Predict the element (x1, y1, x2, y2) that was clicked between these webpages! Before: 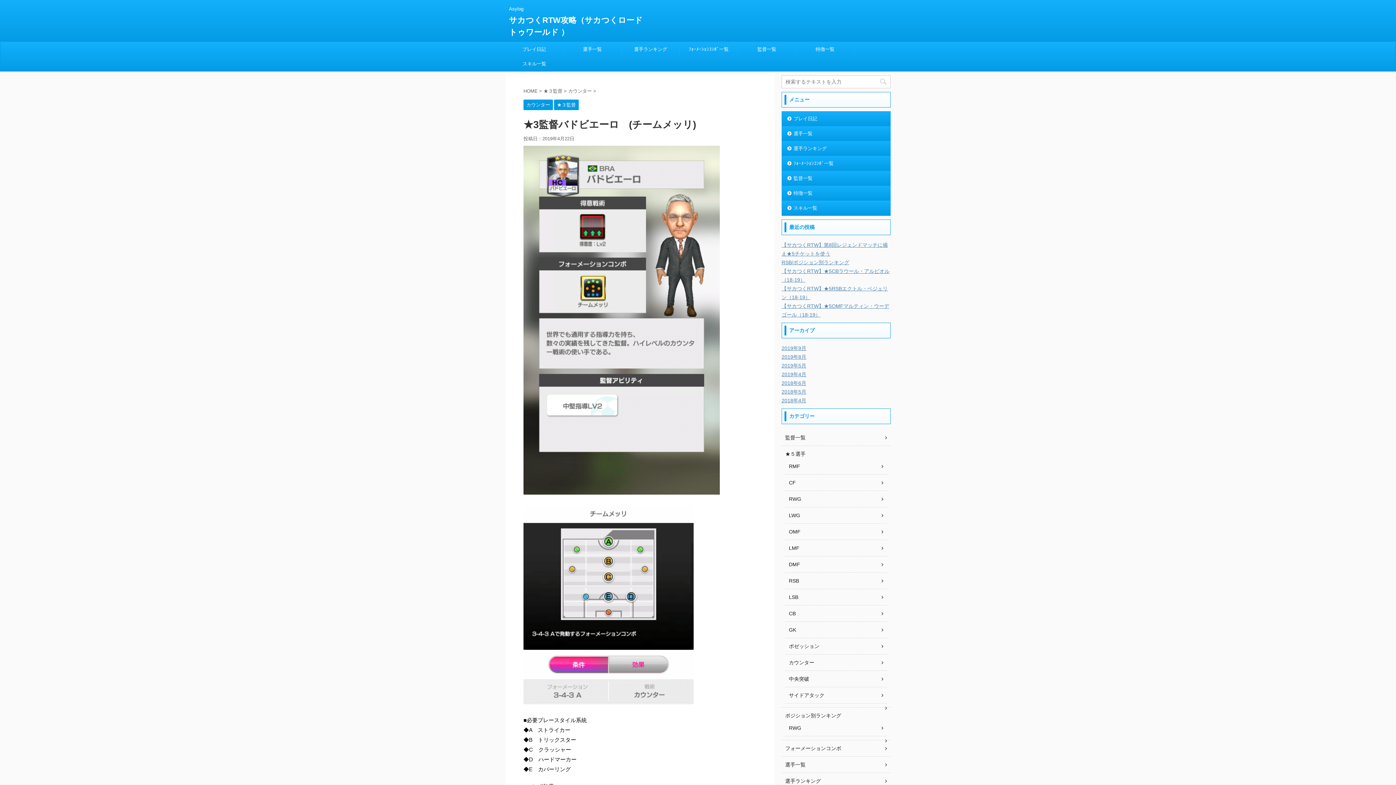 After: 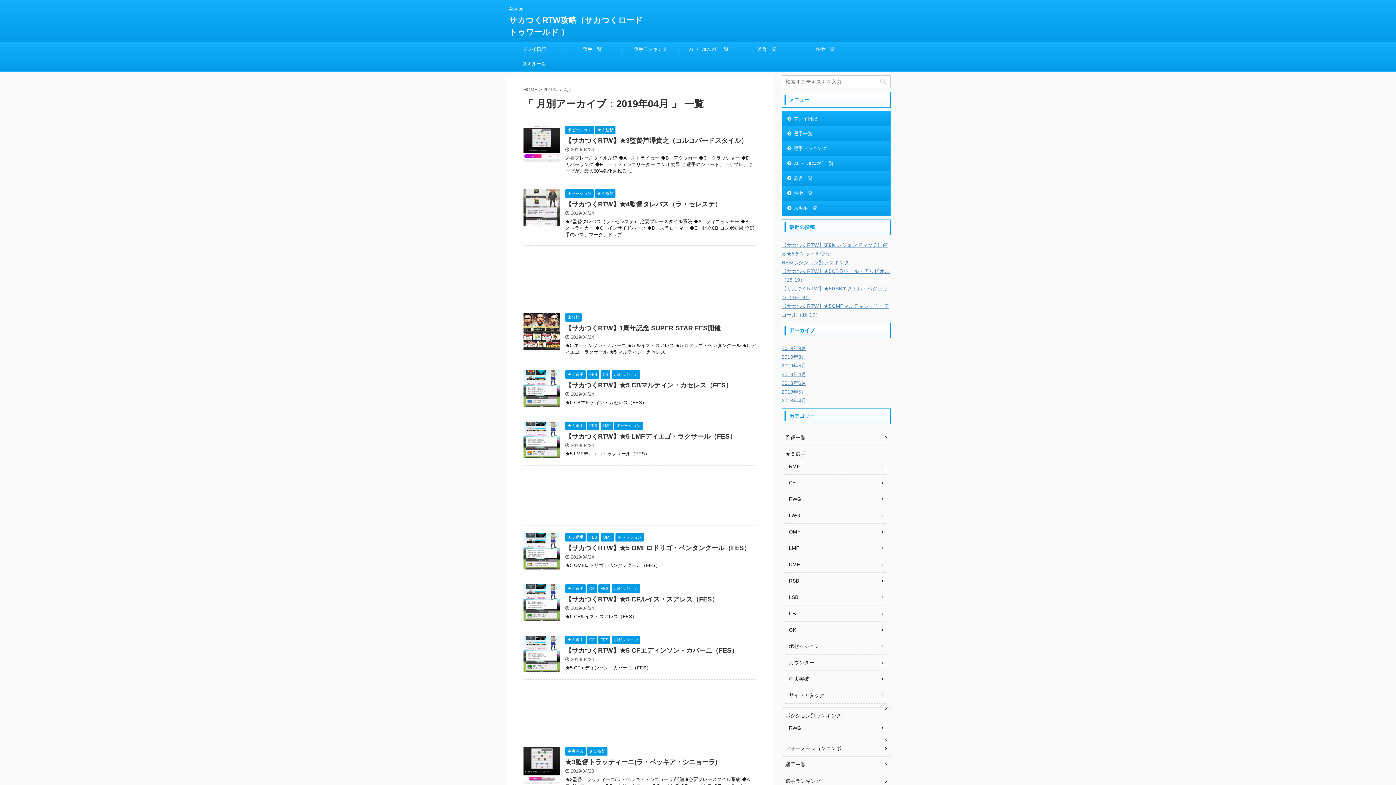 Action: label: 2019年4月 bbox: (781, 371, 806, 377)